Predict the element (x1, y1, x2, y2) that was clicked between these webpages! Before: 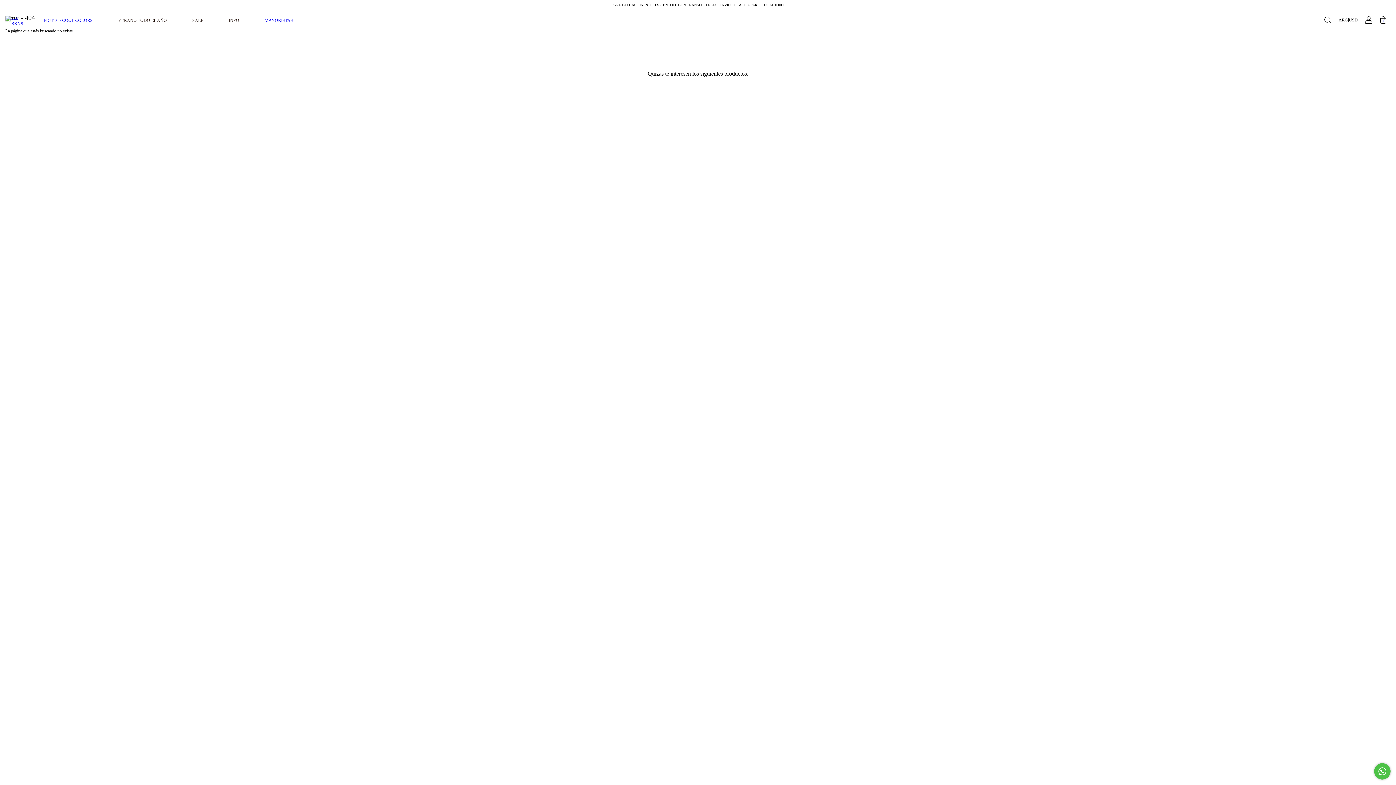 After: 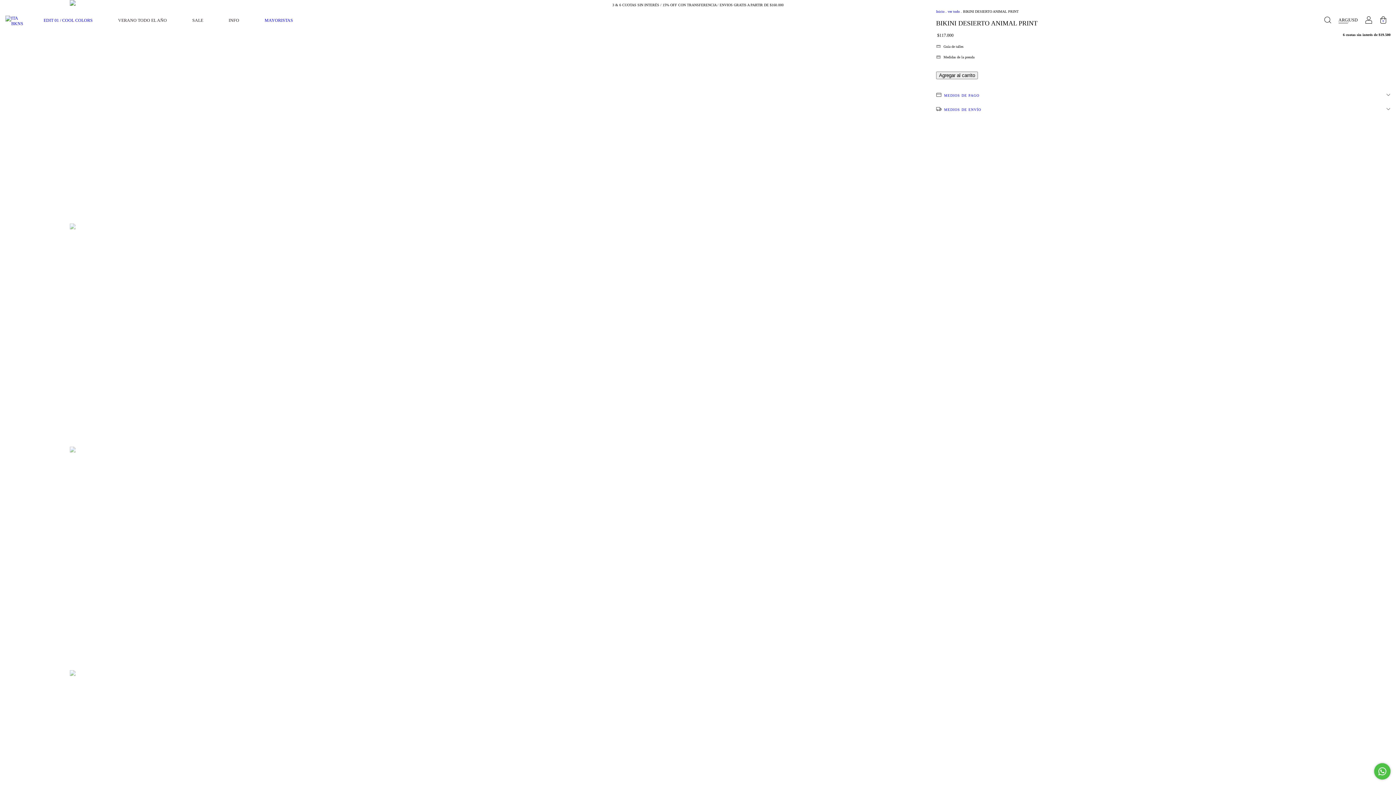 Action: bbox: (3, 545, 341, 558) label: BIKINI DESIERTO ANIMAL PRINT